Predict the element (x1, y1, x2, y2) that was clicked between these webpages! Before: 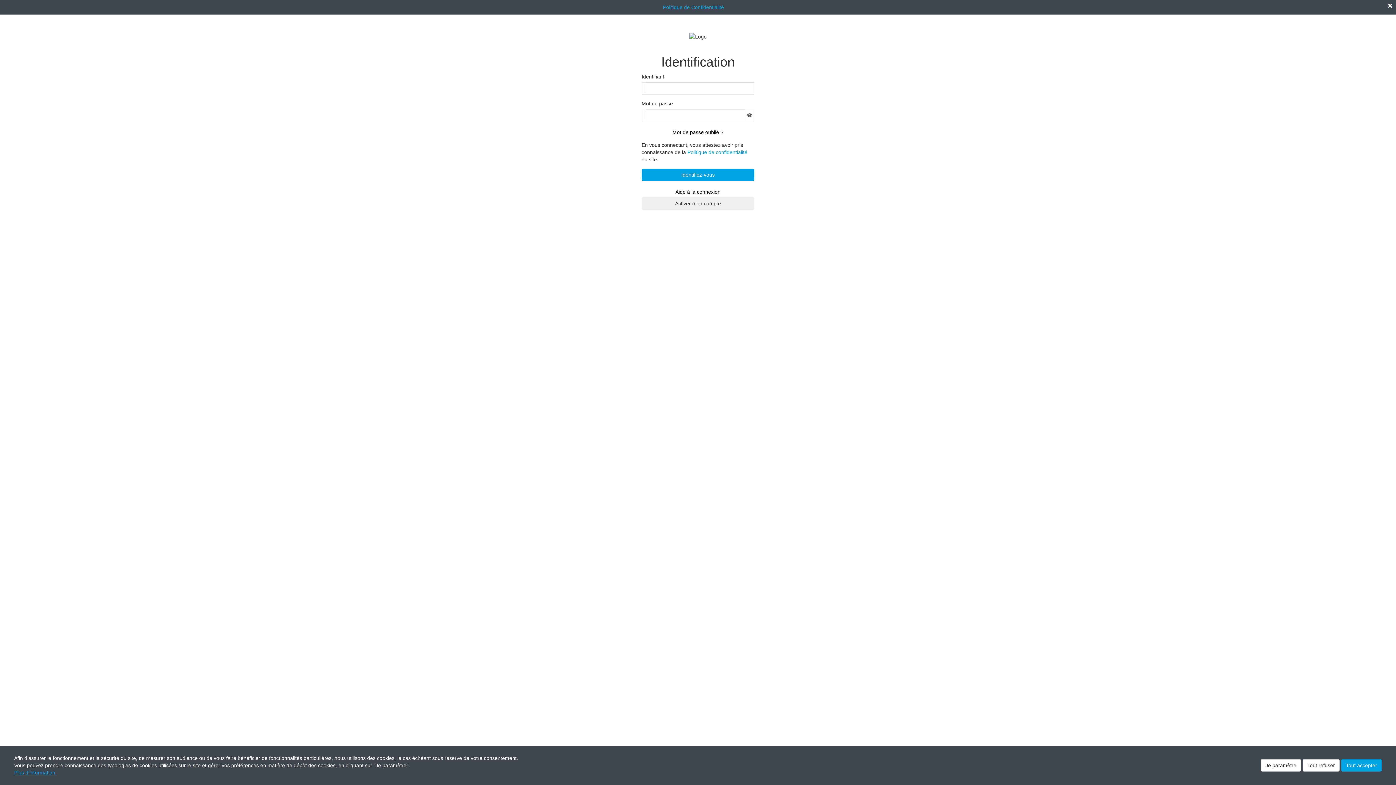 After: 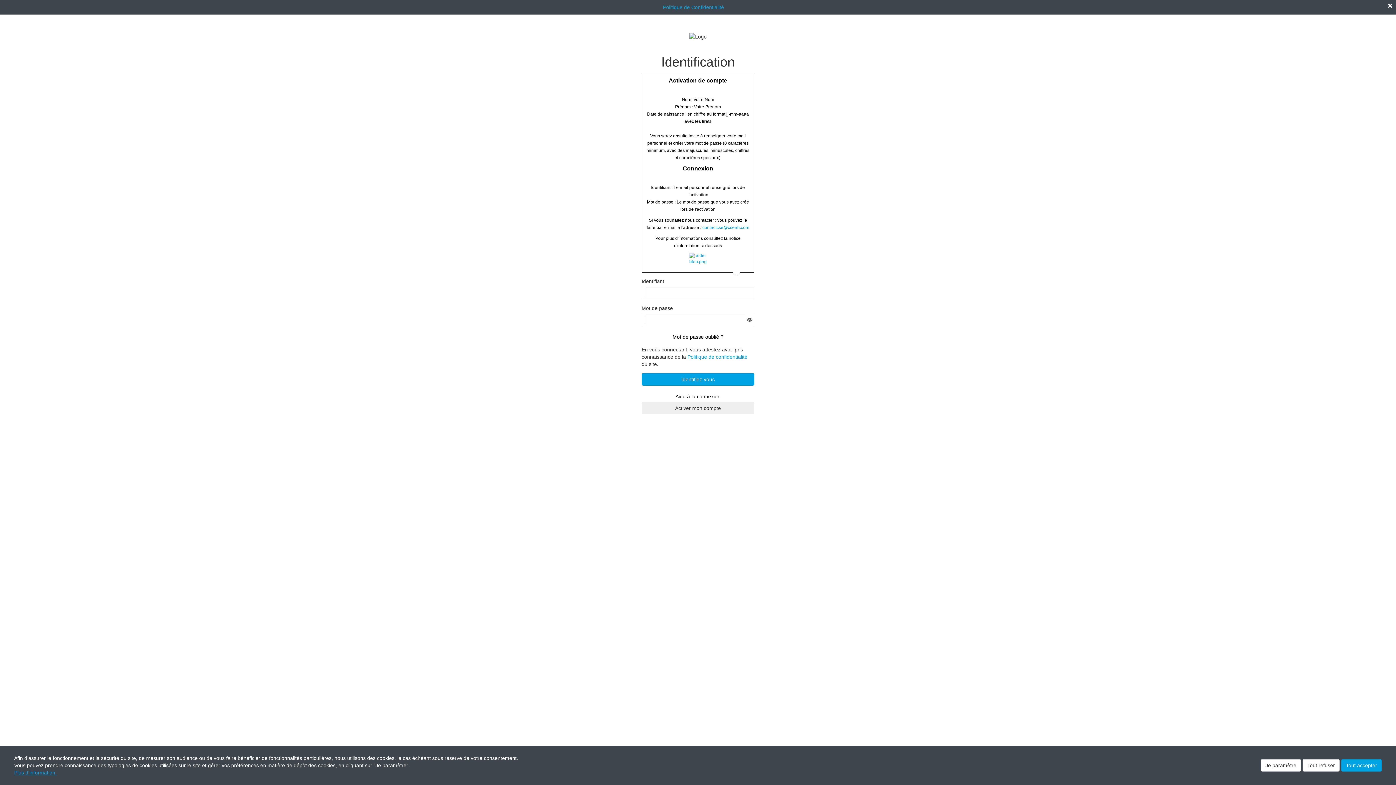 Action: bbox: (647, 186, 749, 197) label: Aide à la connexion